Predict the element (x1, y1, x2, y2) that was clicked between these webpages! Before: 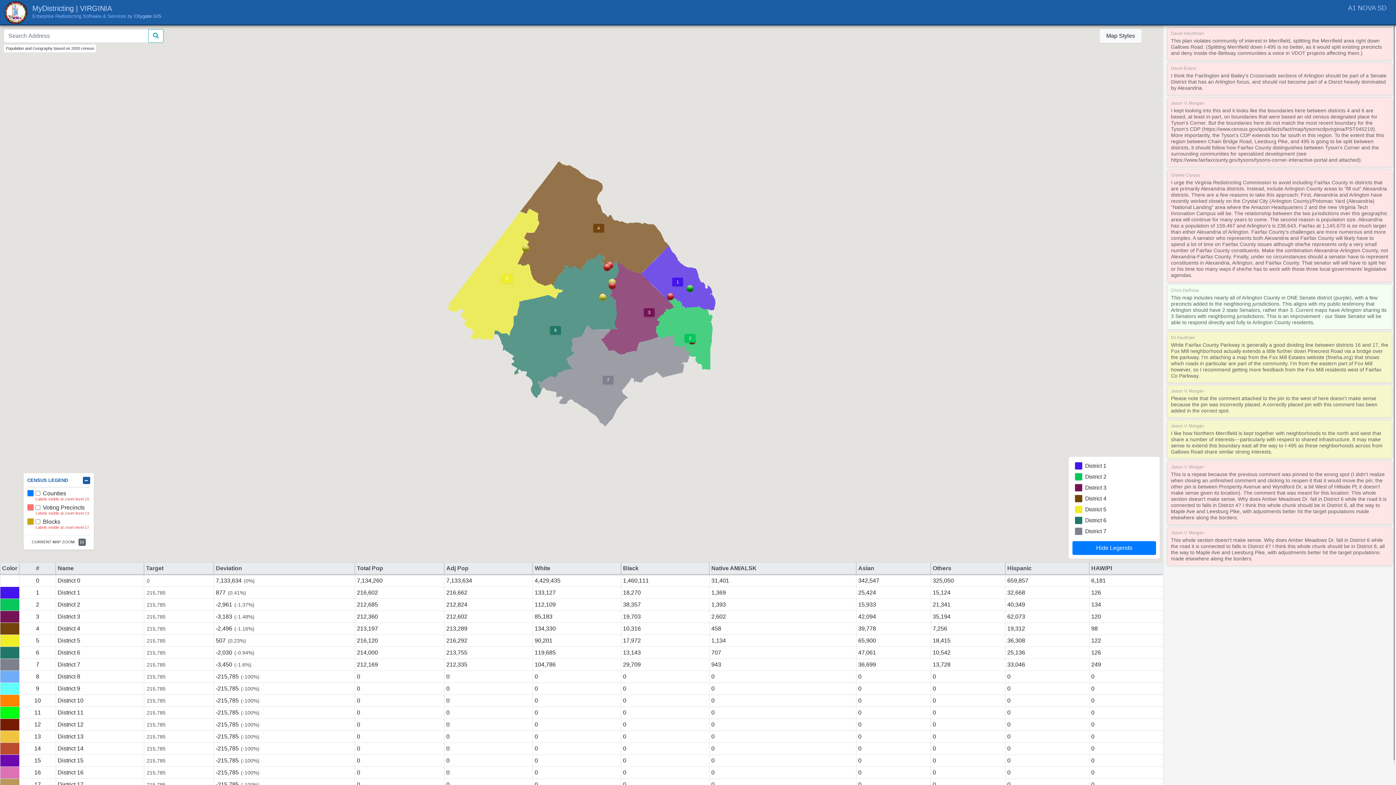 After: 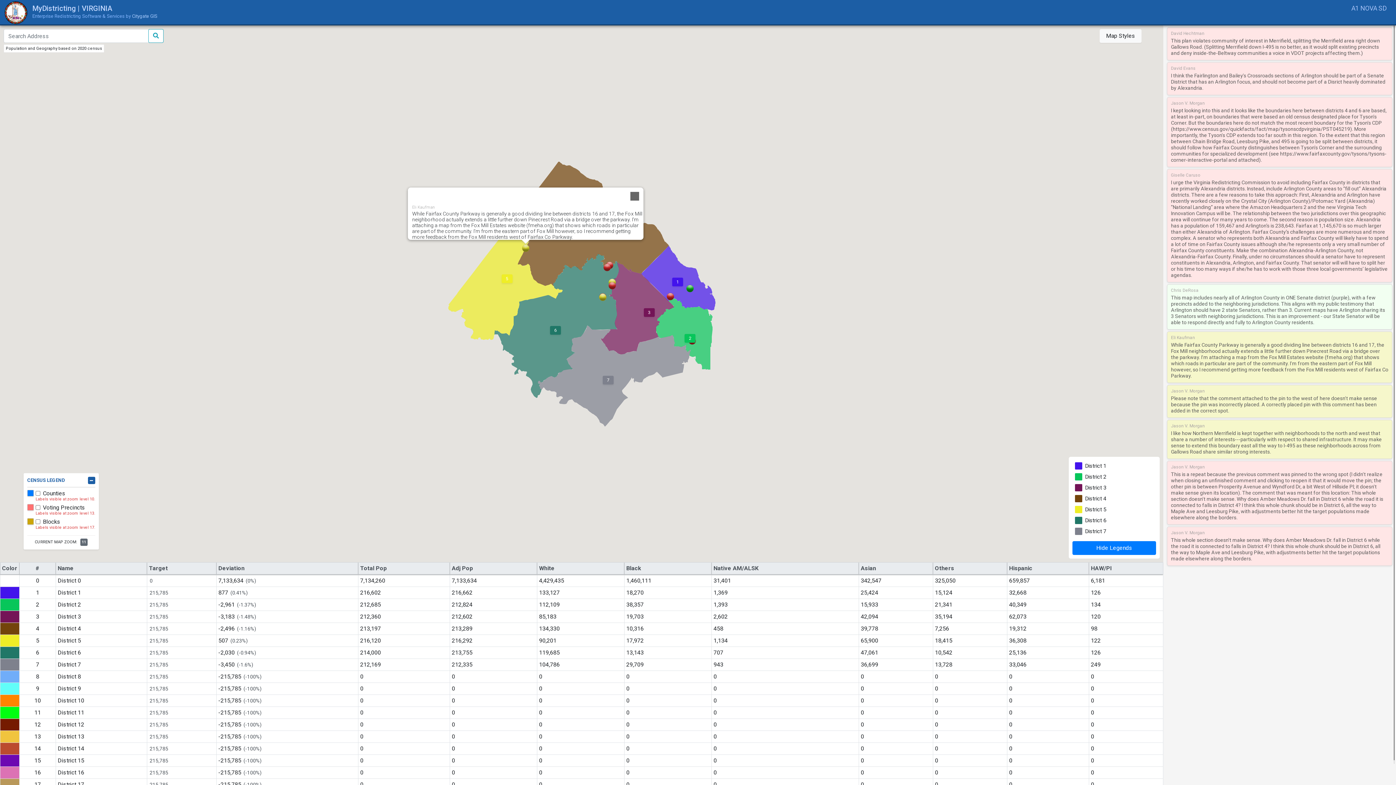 Action: bbox: (529, 254, 538, 263)